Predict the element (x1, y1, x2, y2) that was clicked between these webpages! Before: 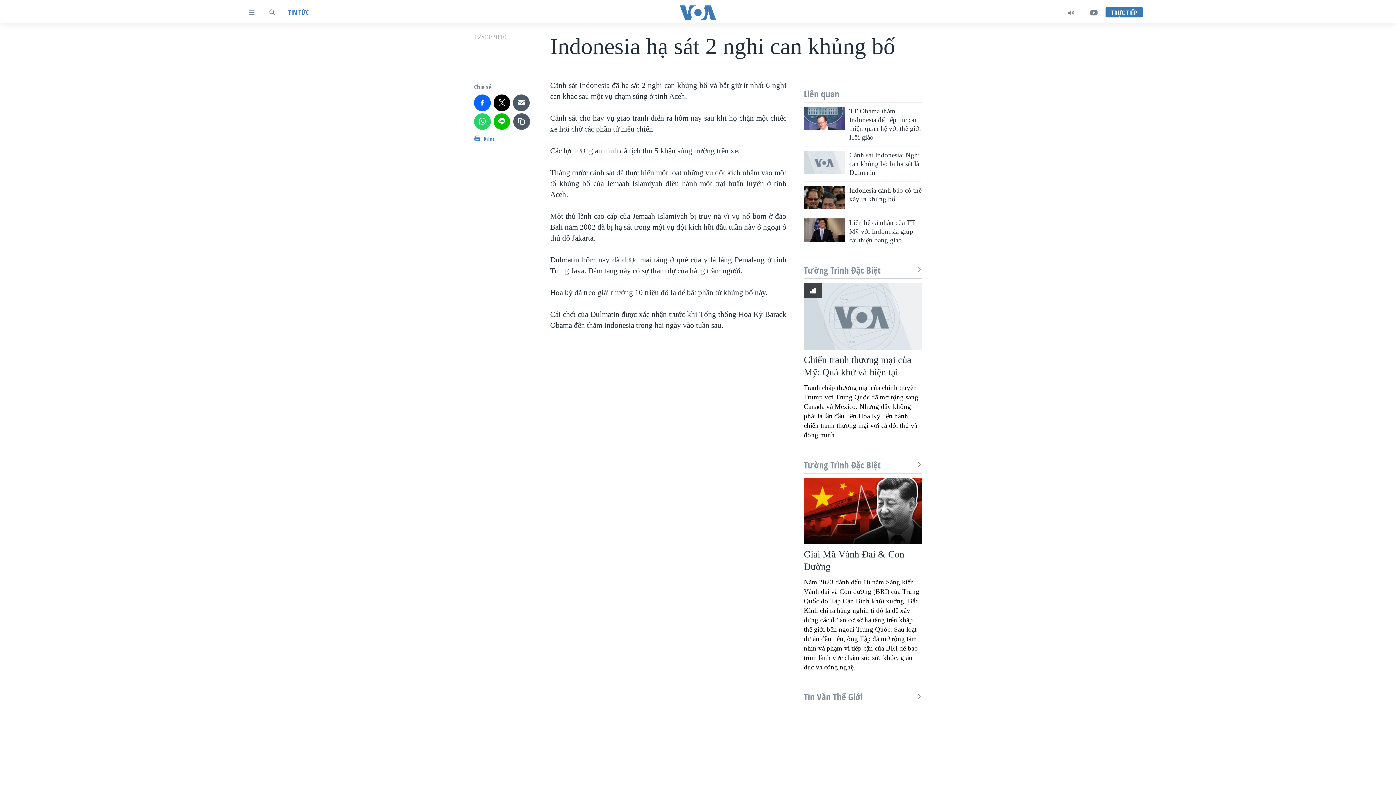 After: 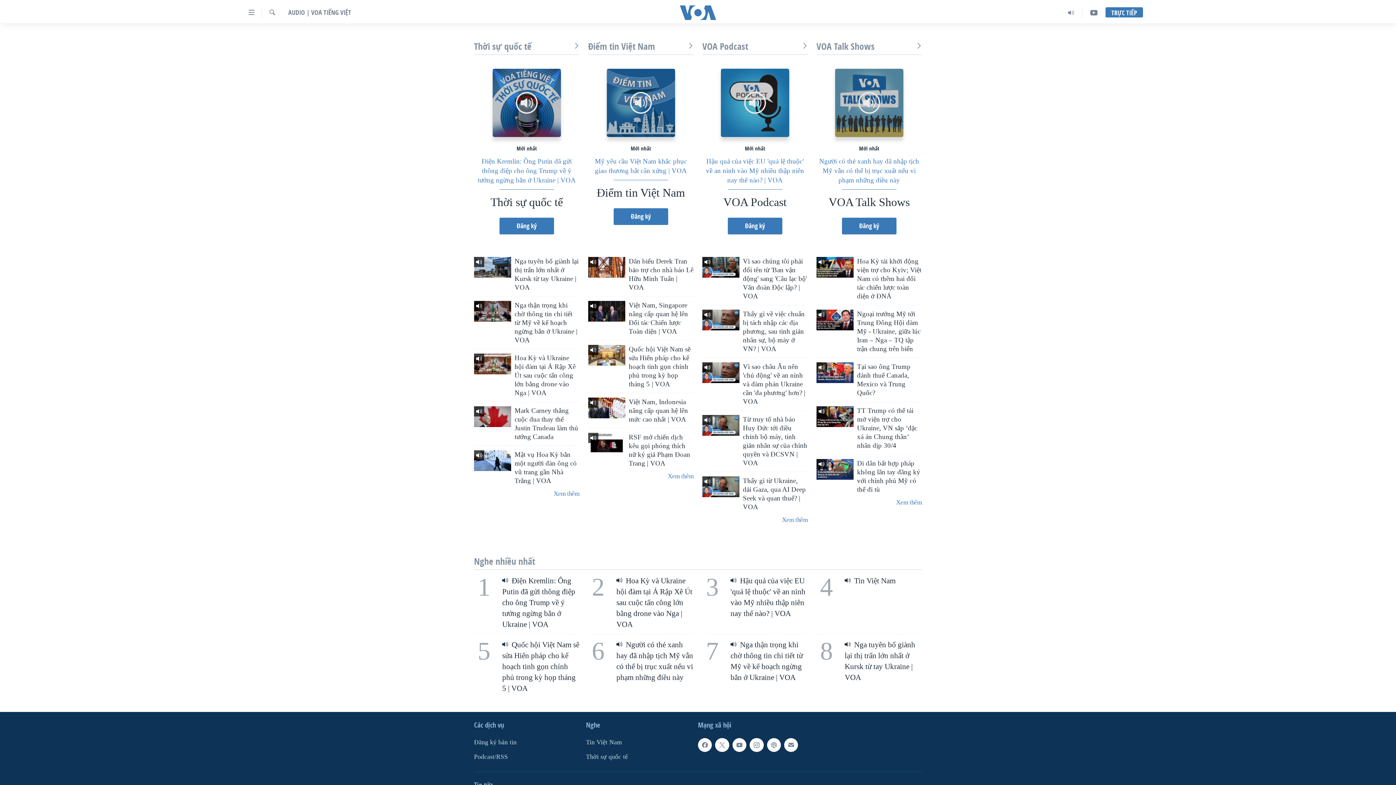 Action: bbox: (1060, 6, 1082, 19)